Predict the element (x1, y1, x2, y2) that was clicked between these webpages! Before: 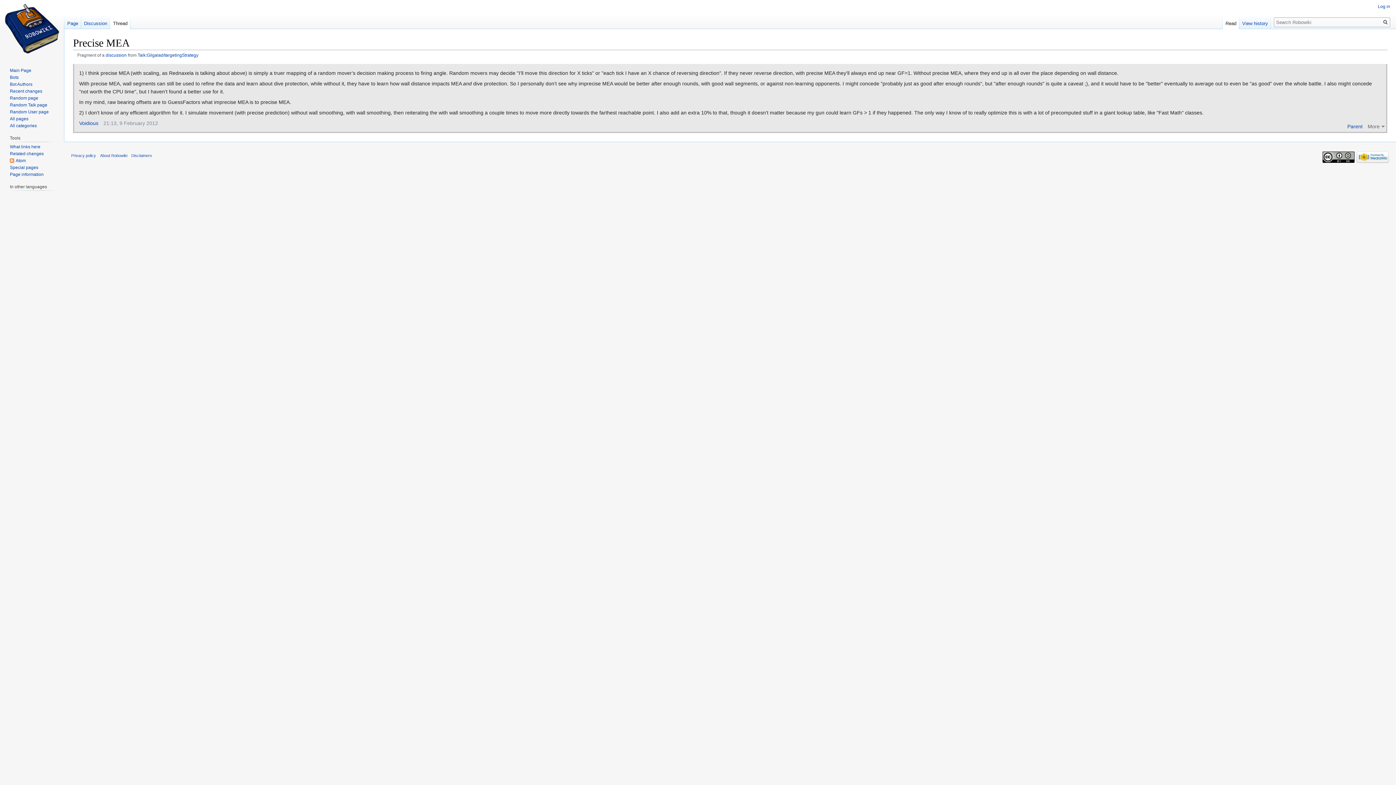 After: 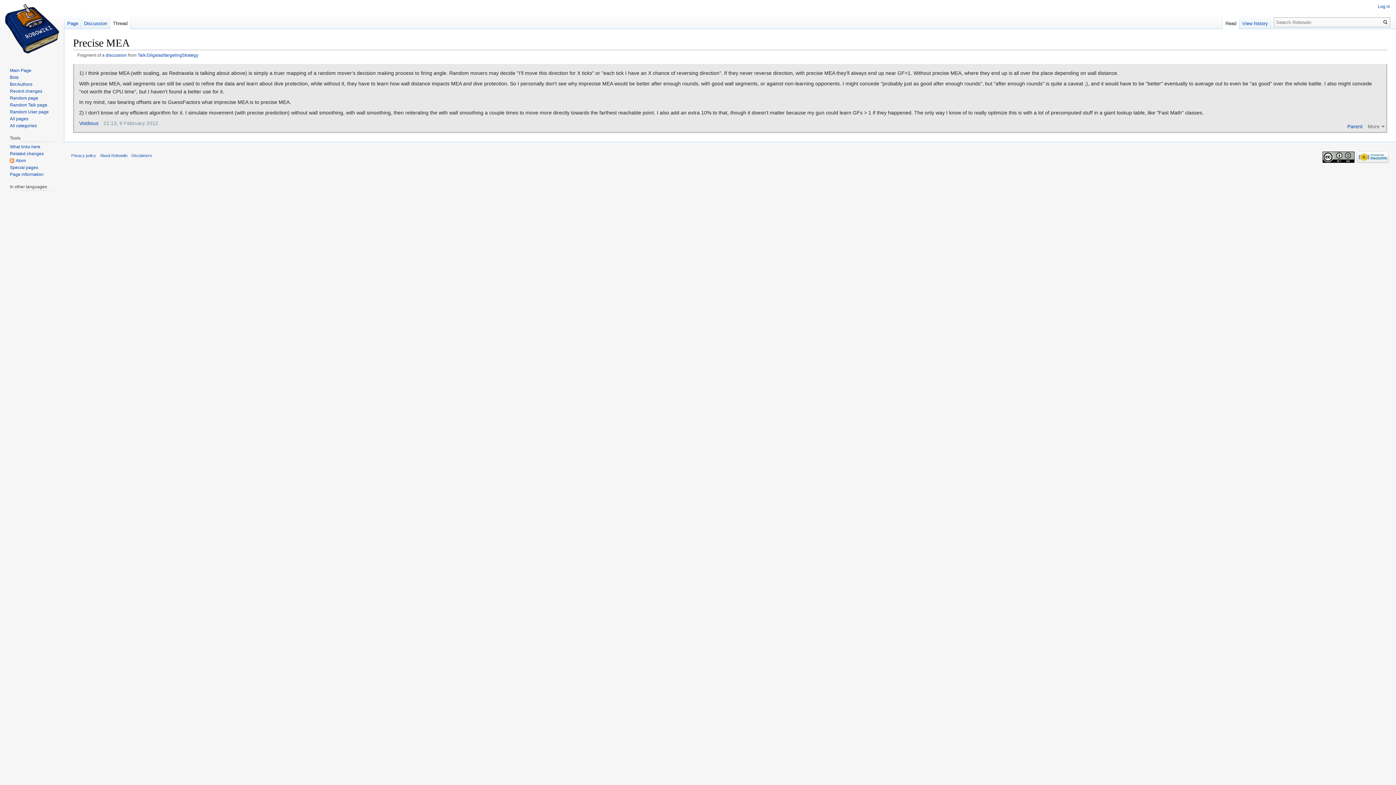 Action: bbox: (1222, 14, 1239, 29) label: Read